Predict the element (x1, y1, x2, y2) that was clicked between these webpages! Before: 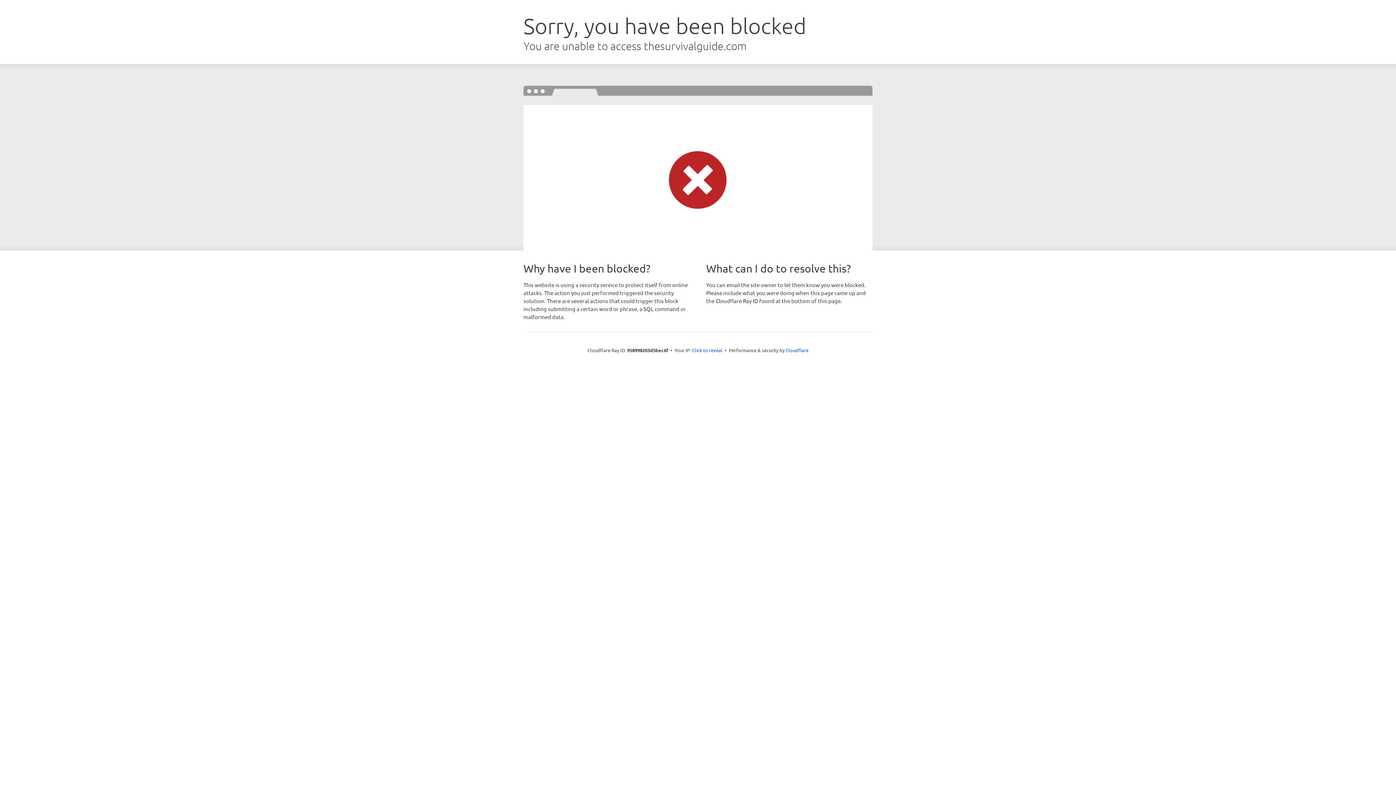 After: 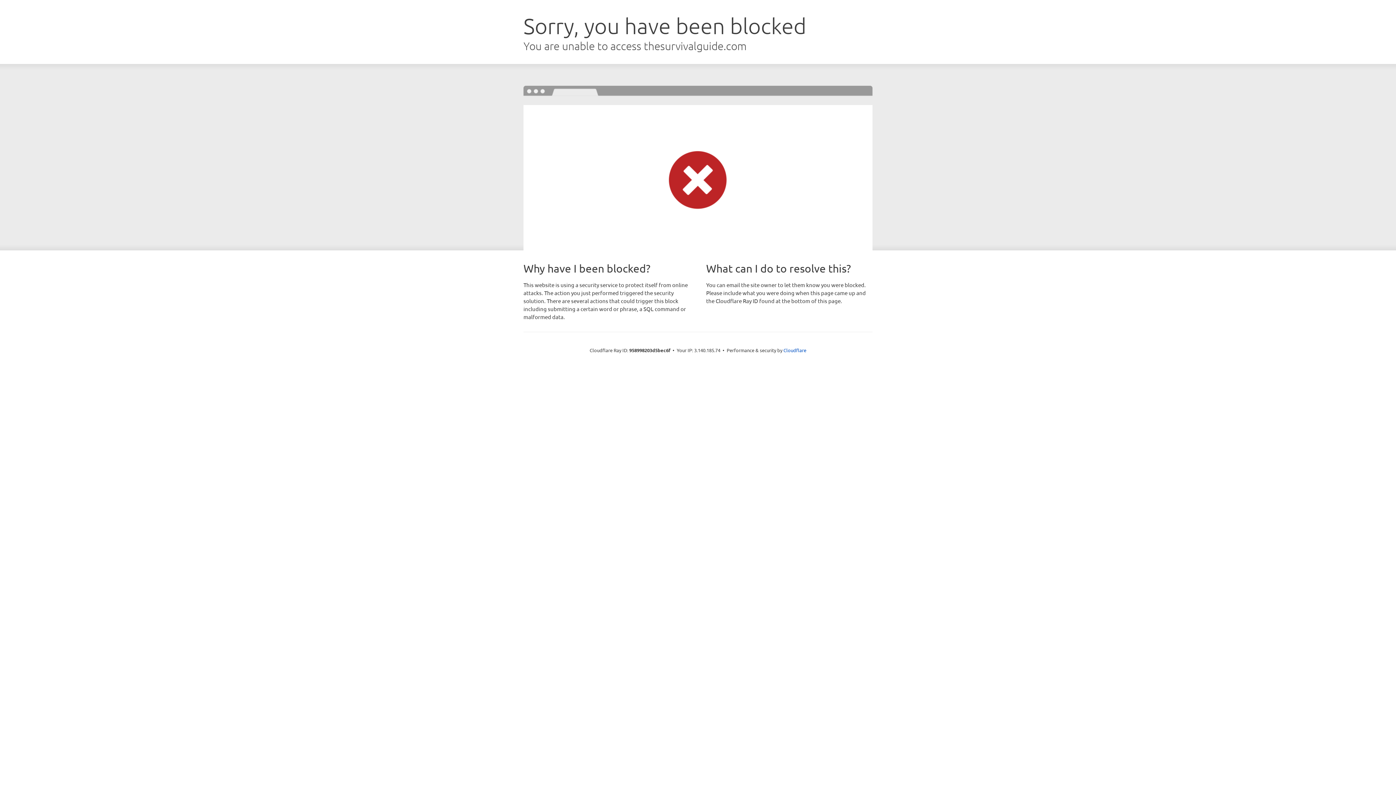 Action: bbox: (692, 346, 722, 353) label: Click to reveal